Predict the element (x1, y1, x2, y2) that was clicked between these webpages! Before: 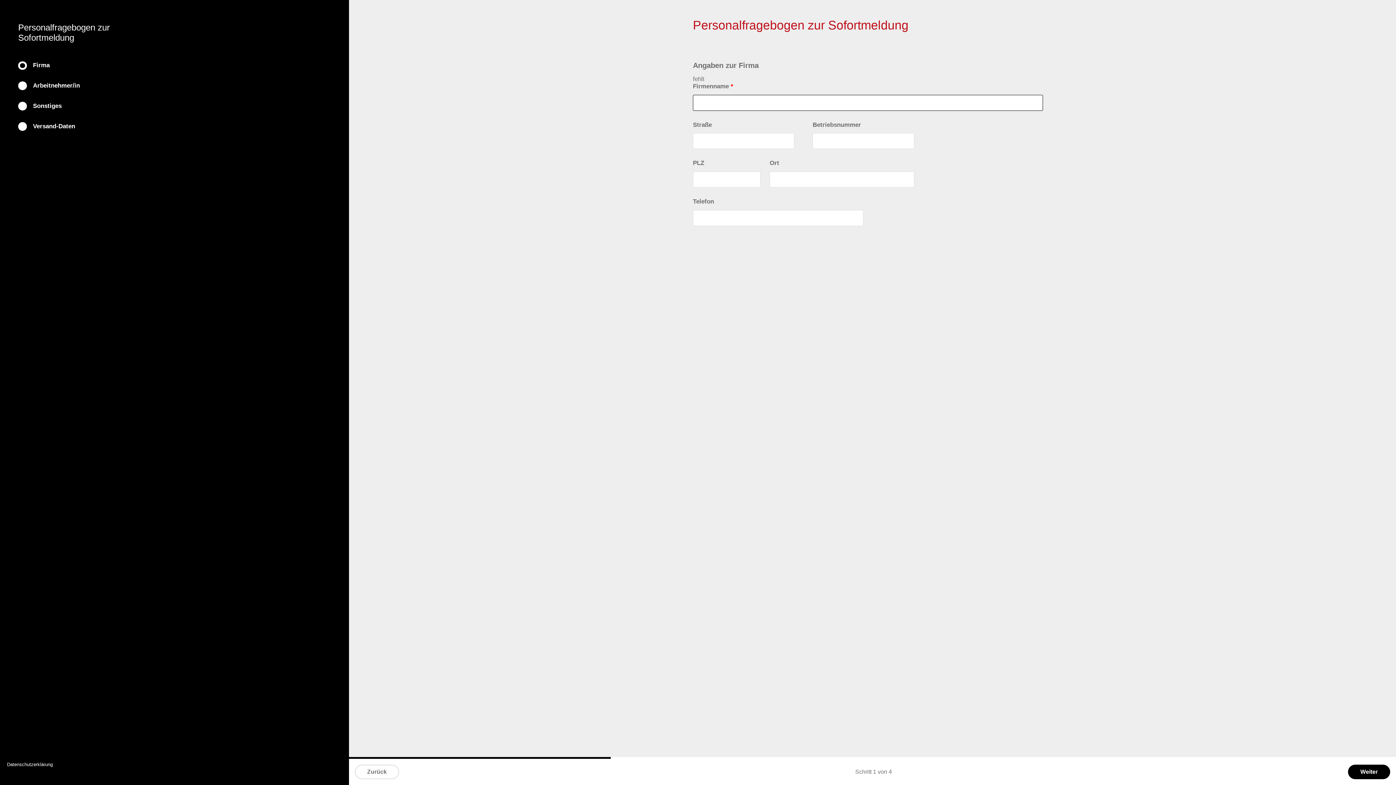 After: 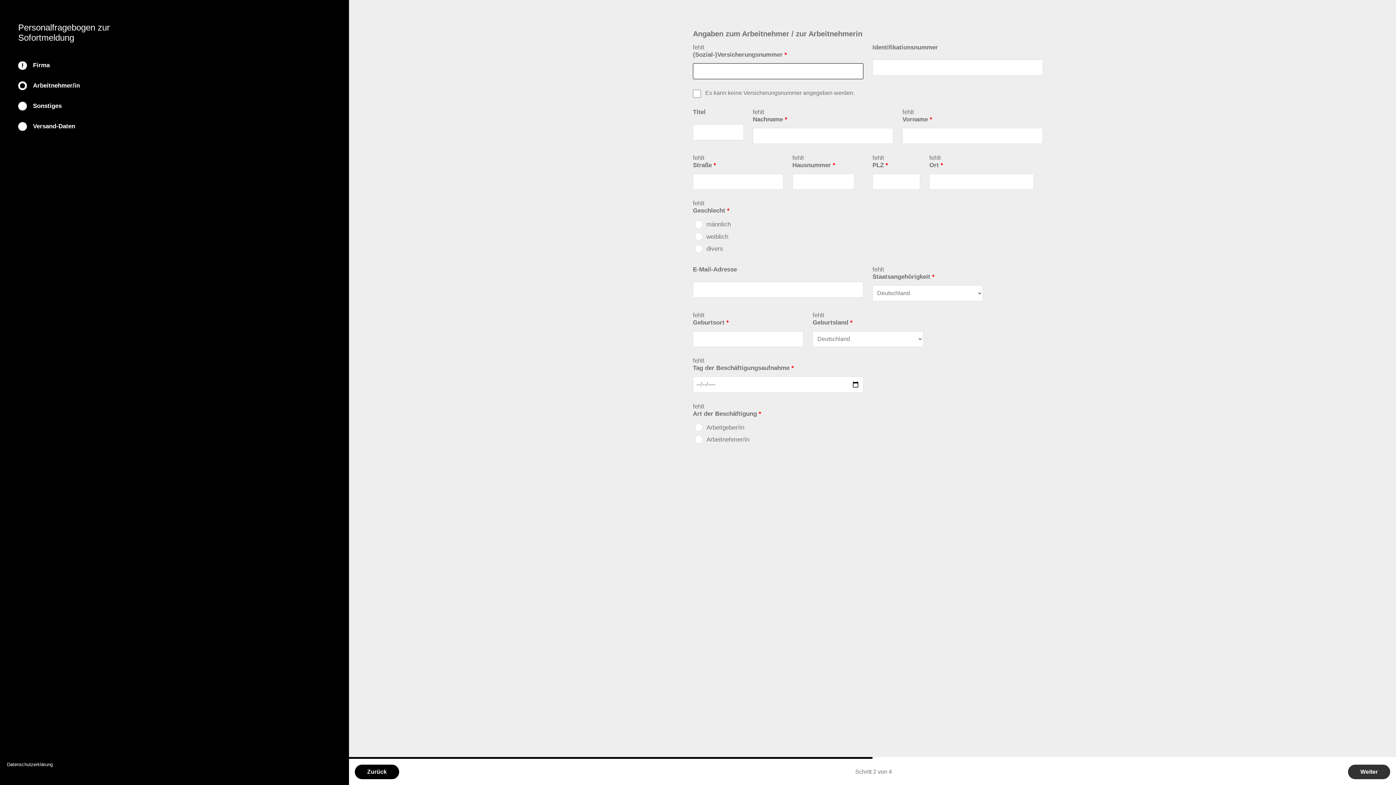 Action: label: Weiter bbox: (1348, 765, 1390, 779)